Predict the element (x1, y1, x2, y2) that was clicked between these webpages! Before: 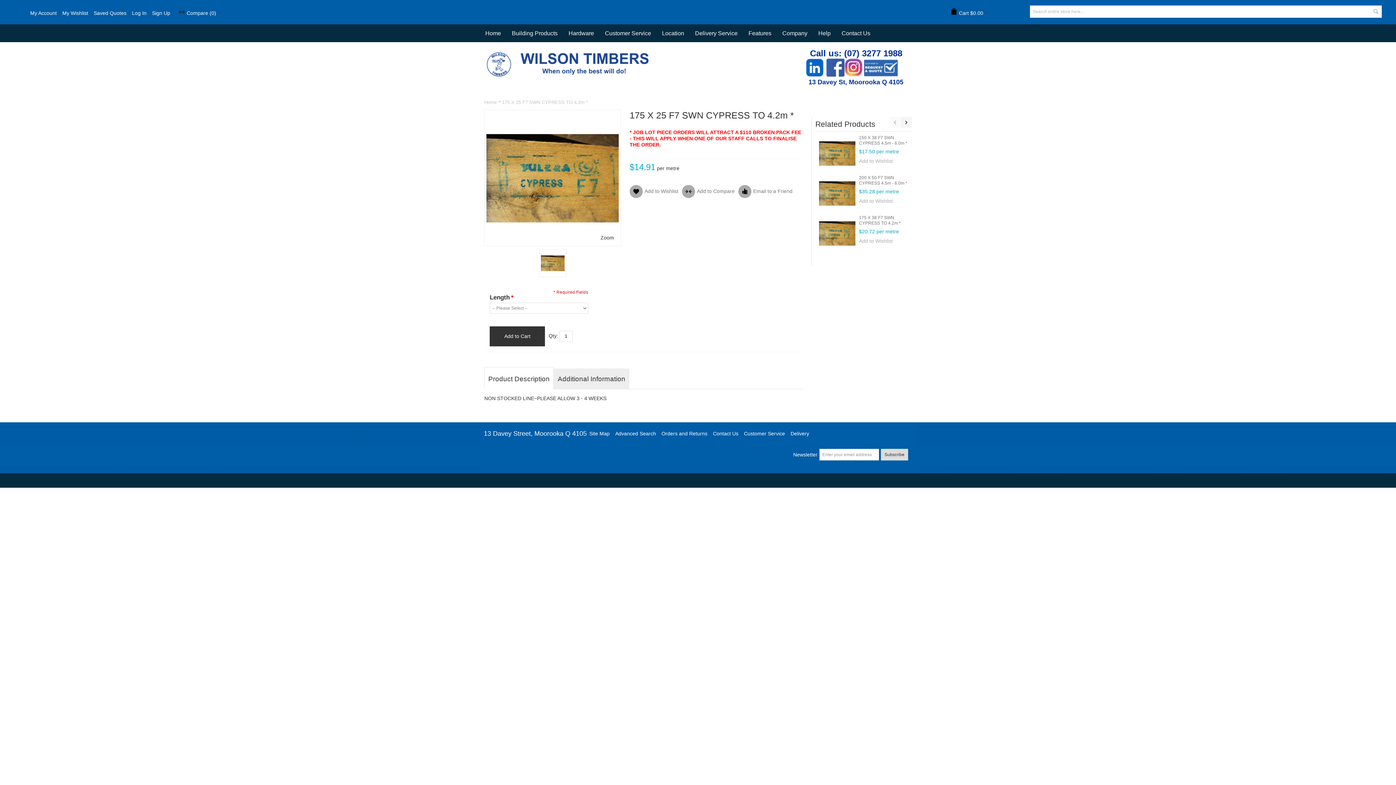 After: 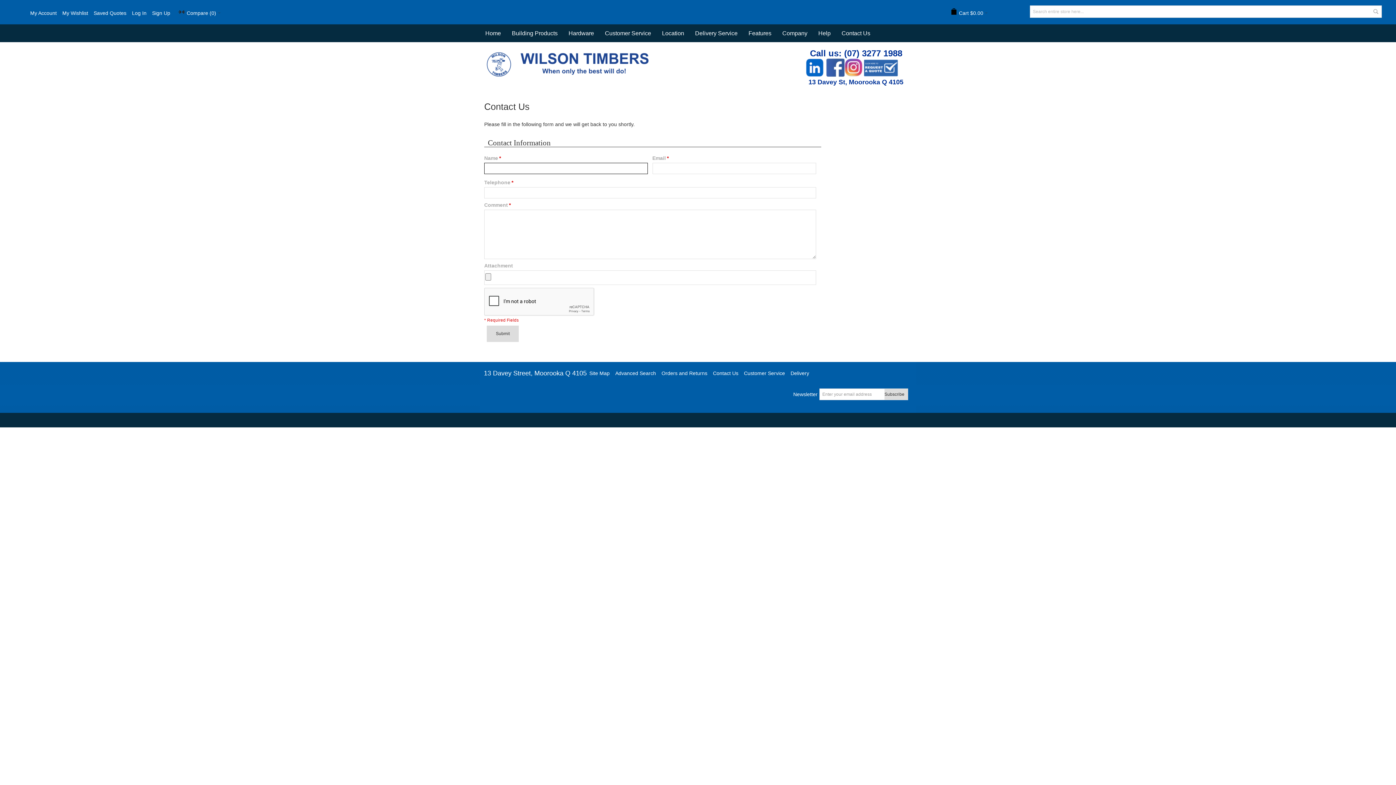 Action: bbox: (710, 426, 741, 441) label: Contact Us